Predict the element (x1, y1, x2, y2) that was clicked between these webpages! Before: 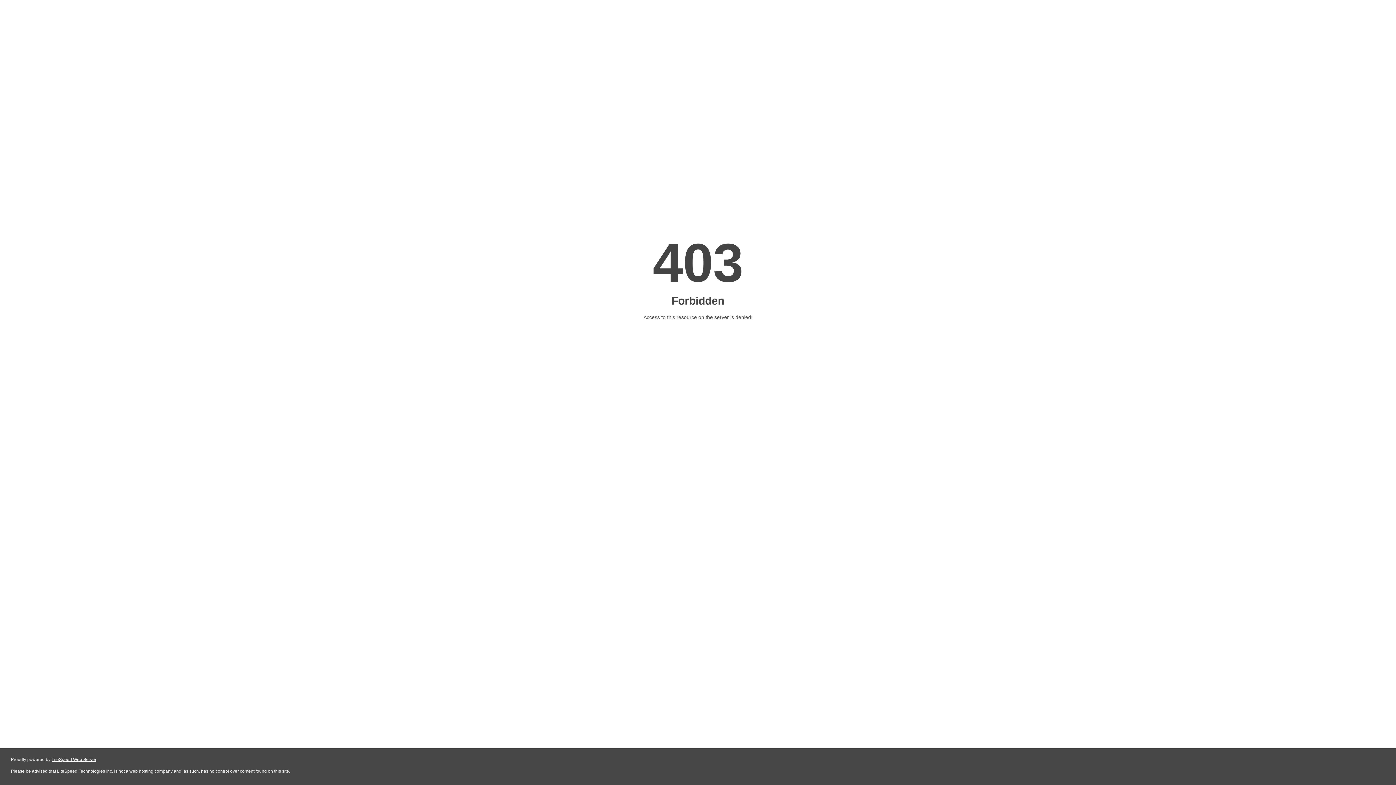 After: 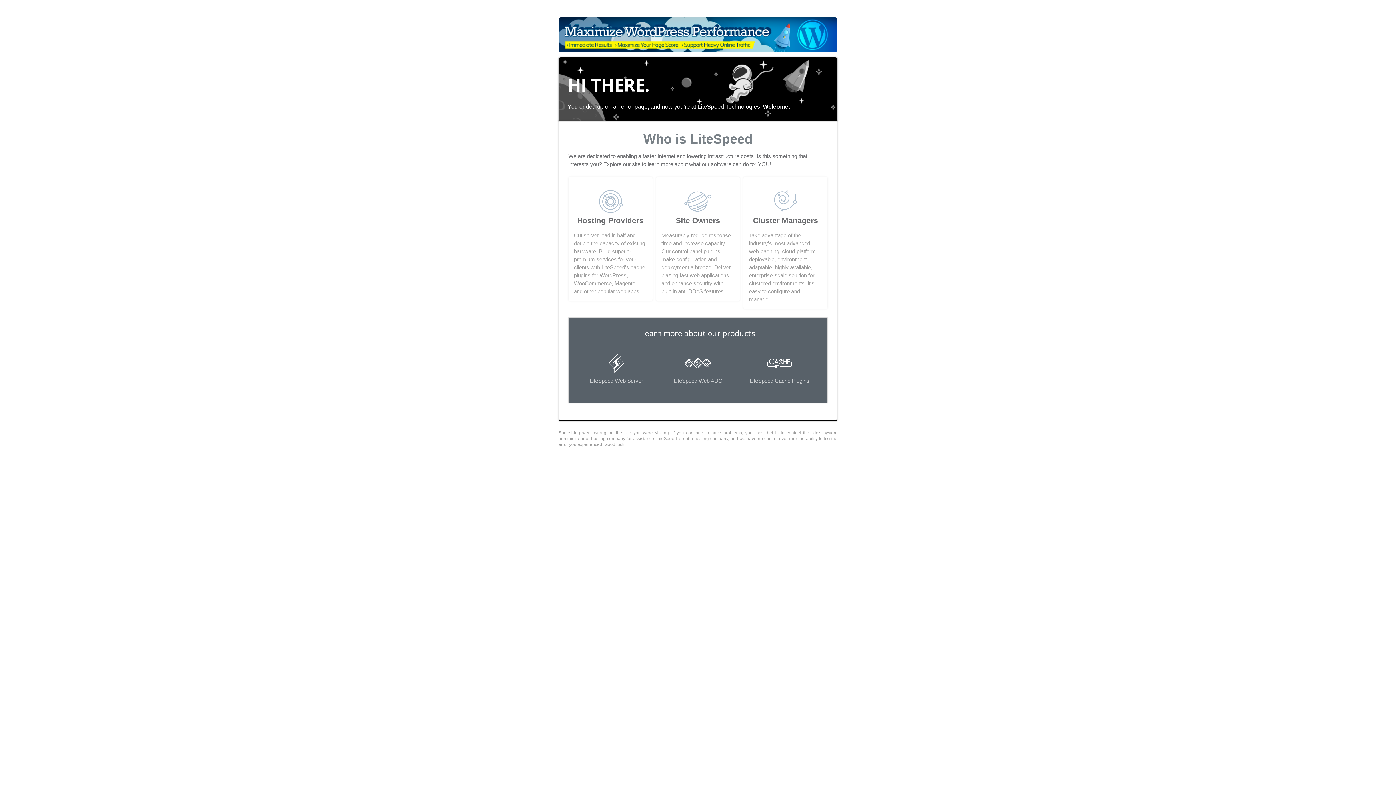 Action: label: LiteSpeed Web Server bbox: (51, 757, 96, 762)